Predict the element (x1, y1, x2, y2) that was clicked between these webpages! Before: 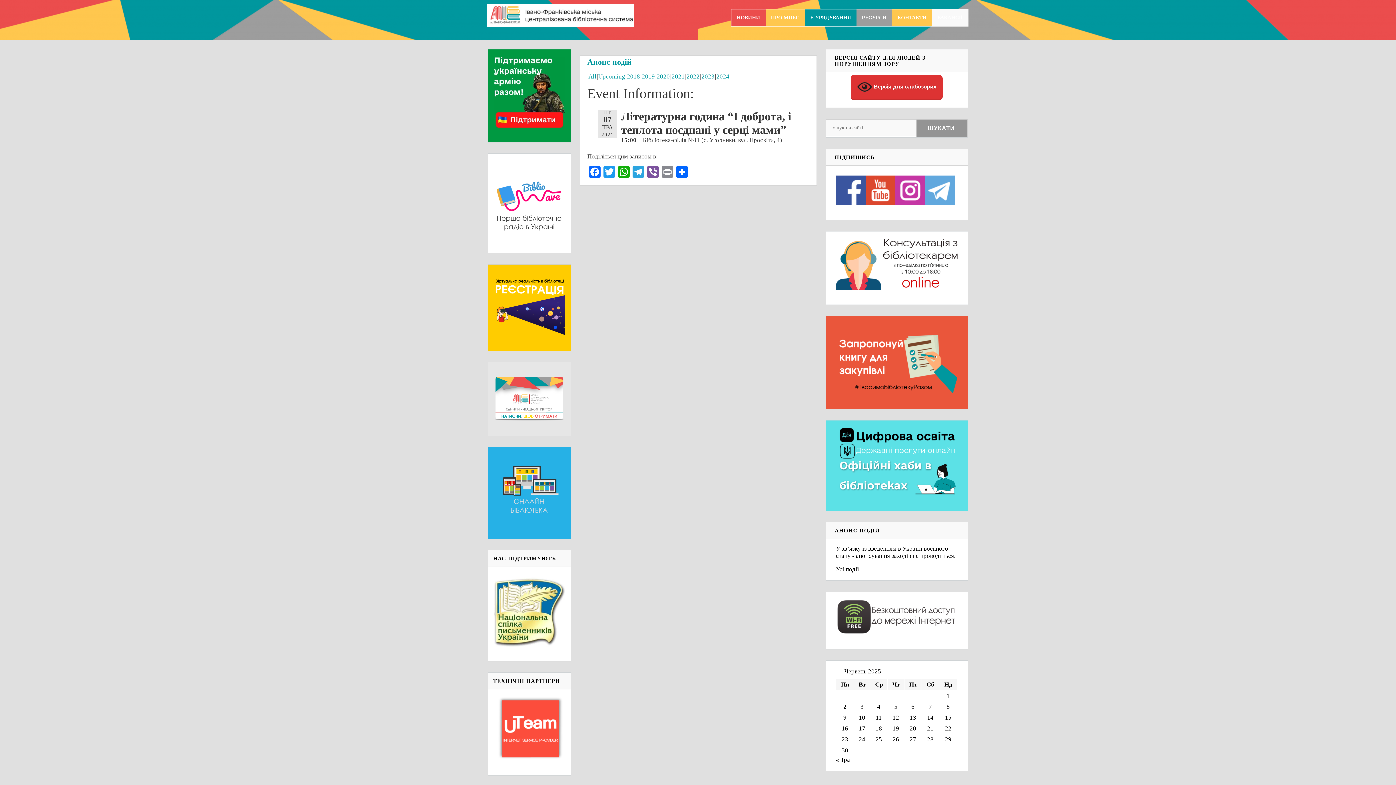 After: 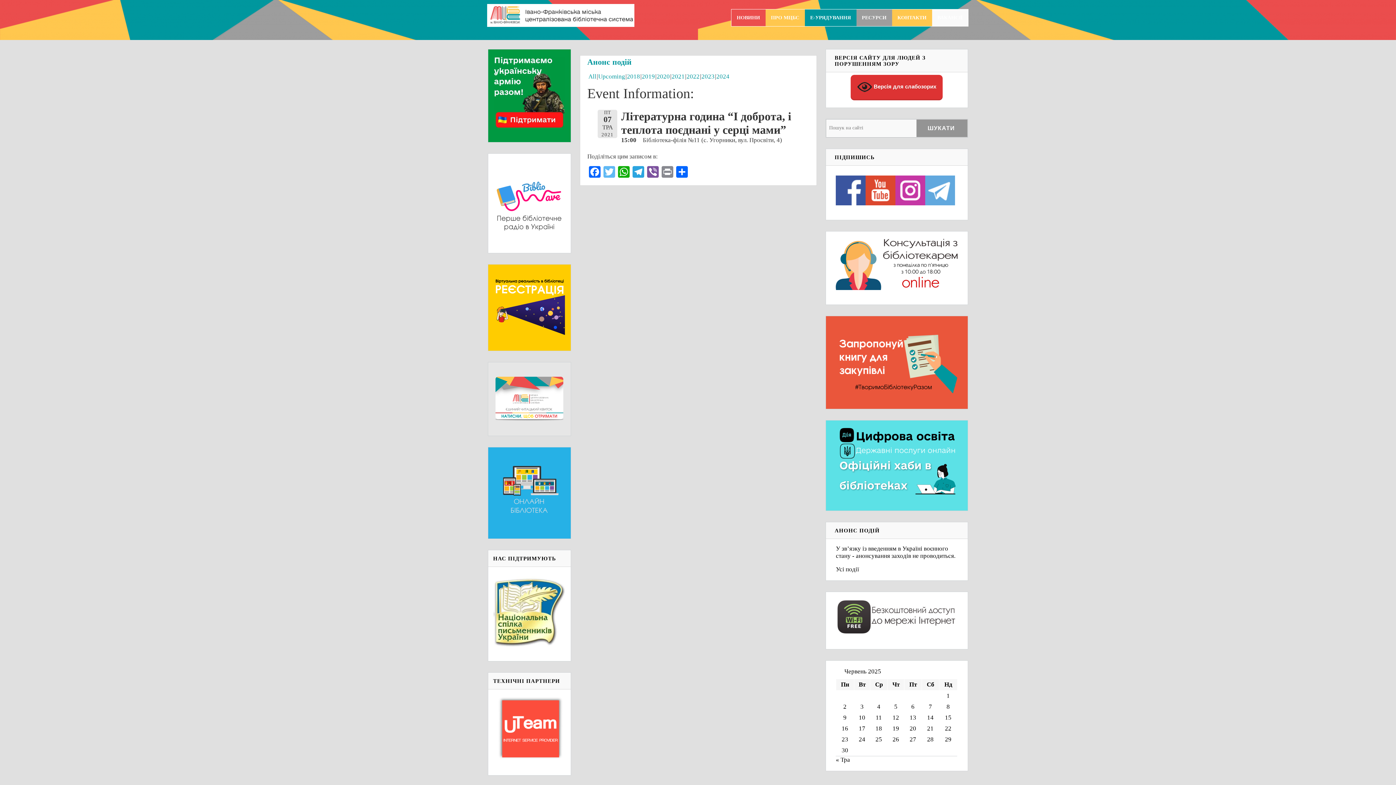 Action: label: Twitter bbox: (602, 166, 616, 179)